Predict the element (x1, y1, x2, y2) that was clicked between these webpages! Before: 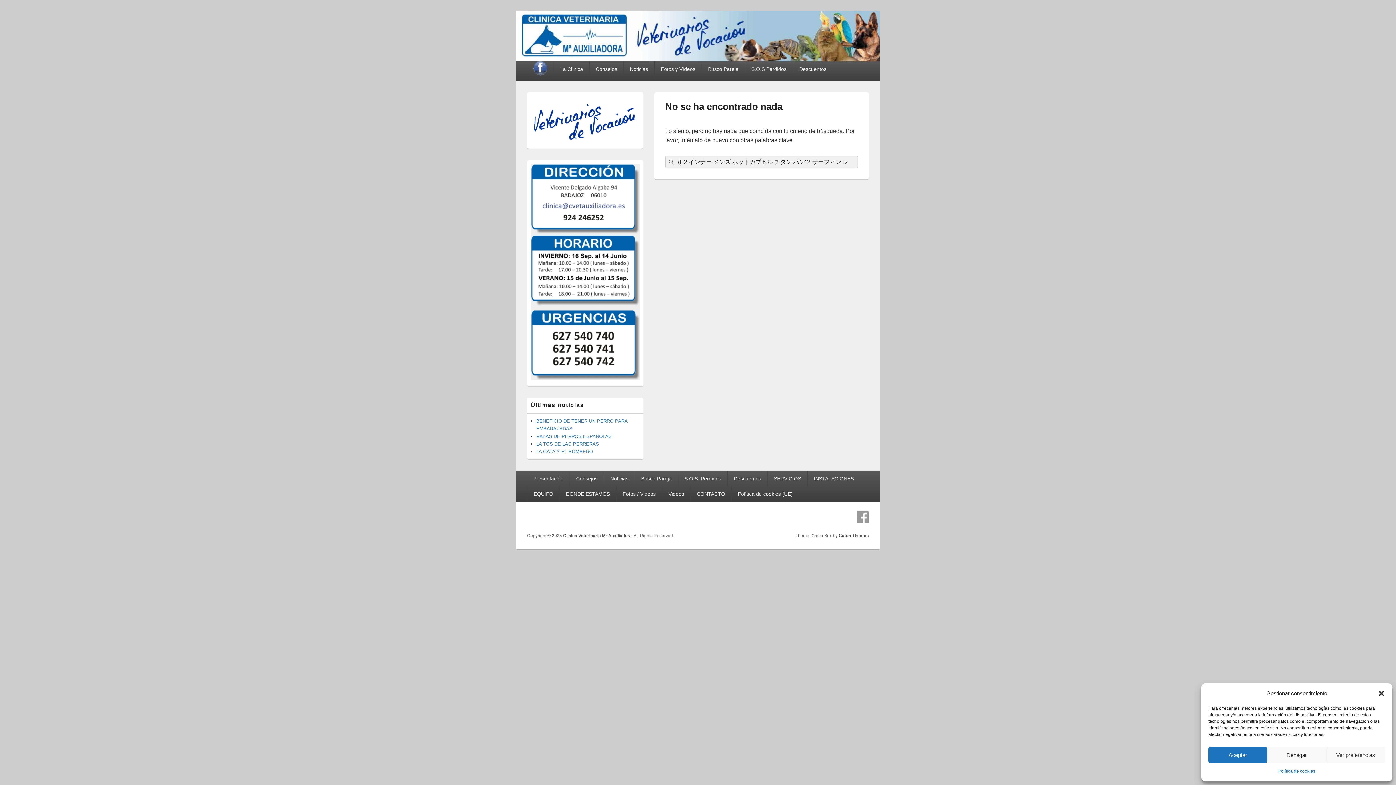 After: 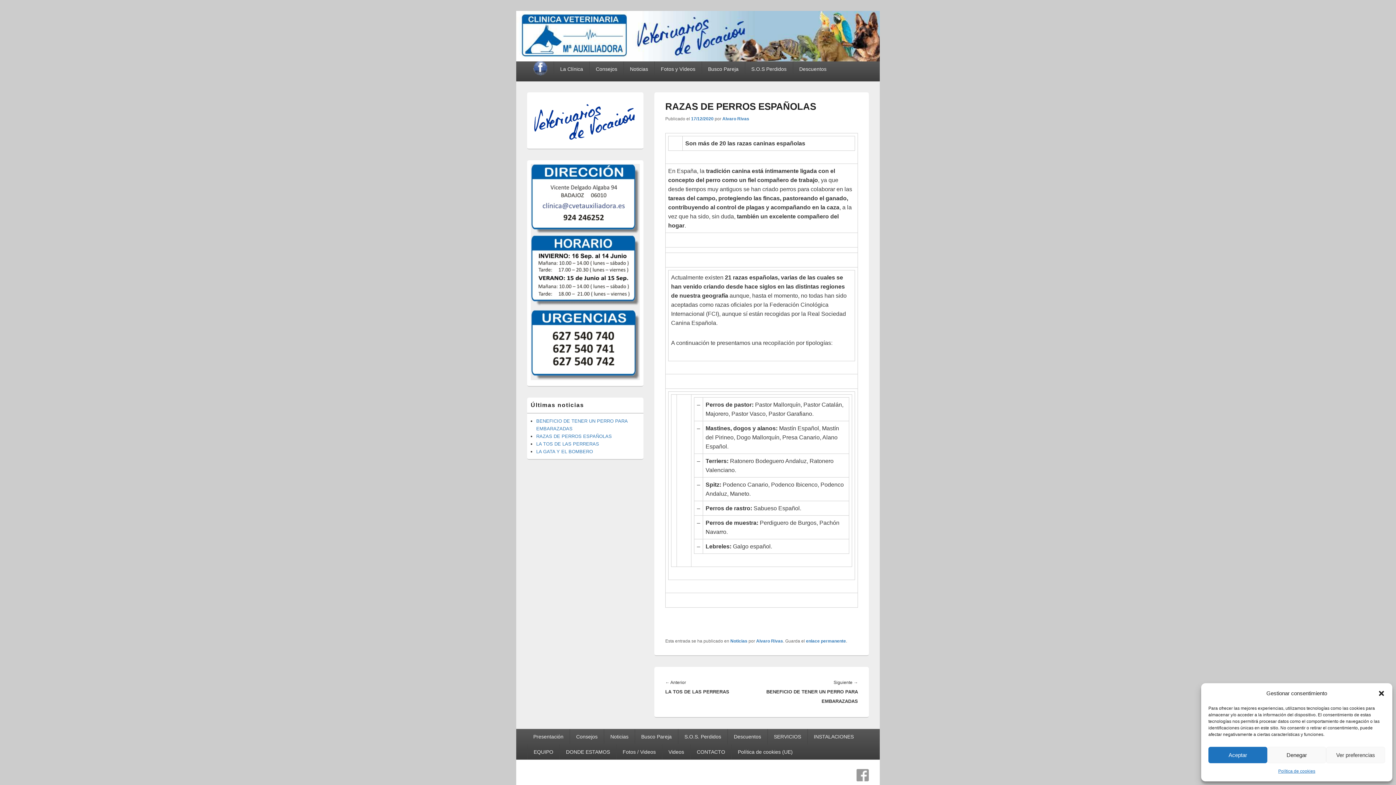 Action: bbox: (536, 433, 612, 439) label: RAZAS DE PERROS ESPAÑOLAS